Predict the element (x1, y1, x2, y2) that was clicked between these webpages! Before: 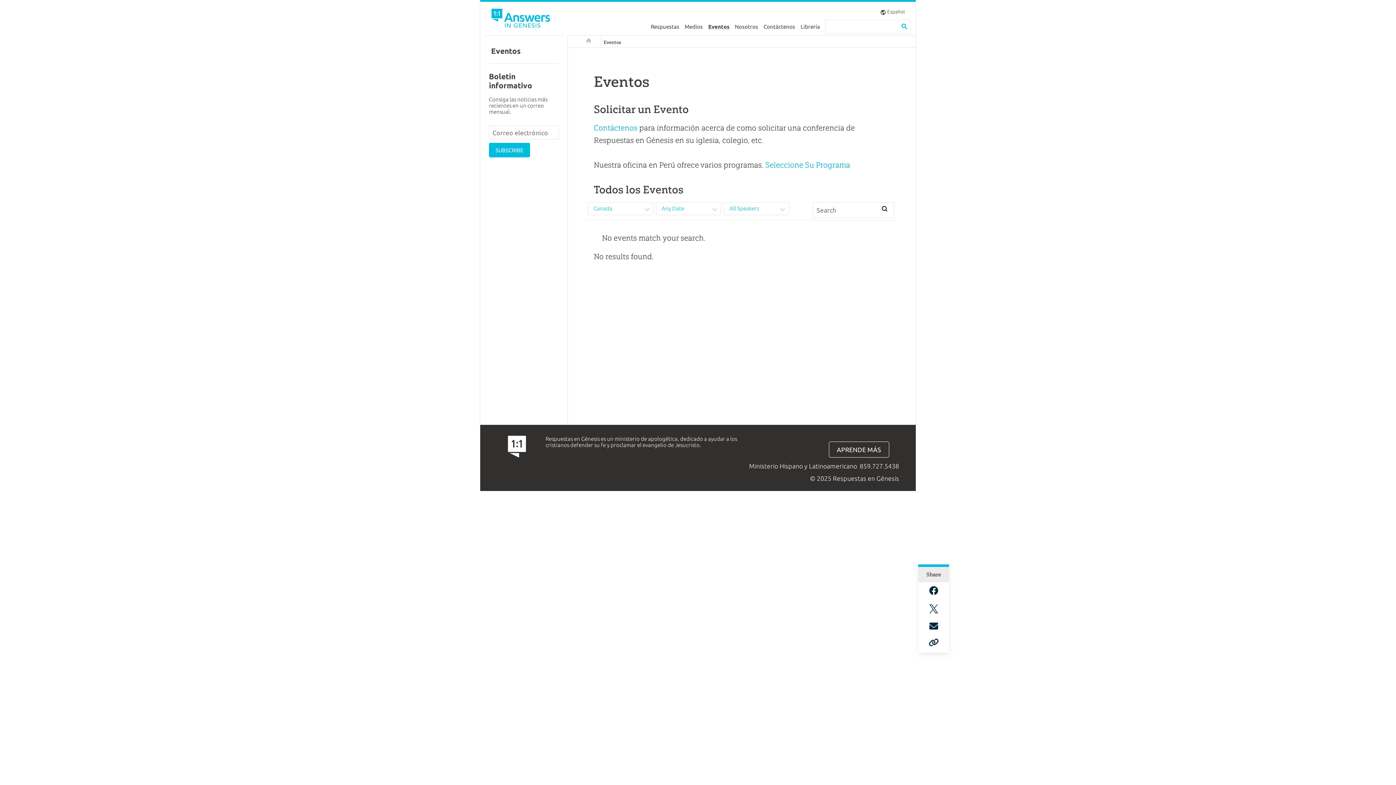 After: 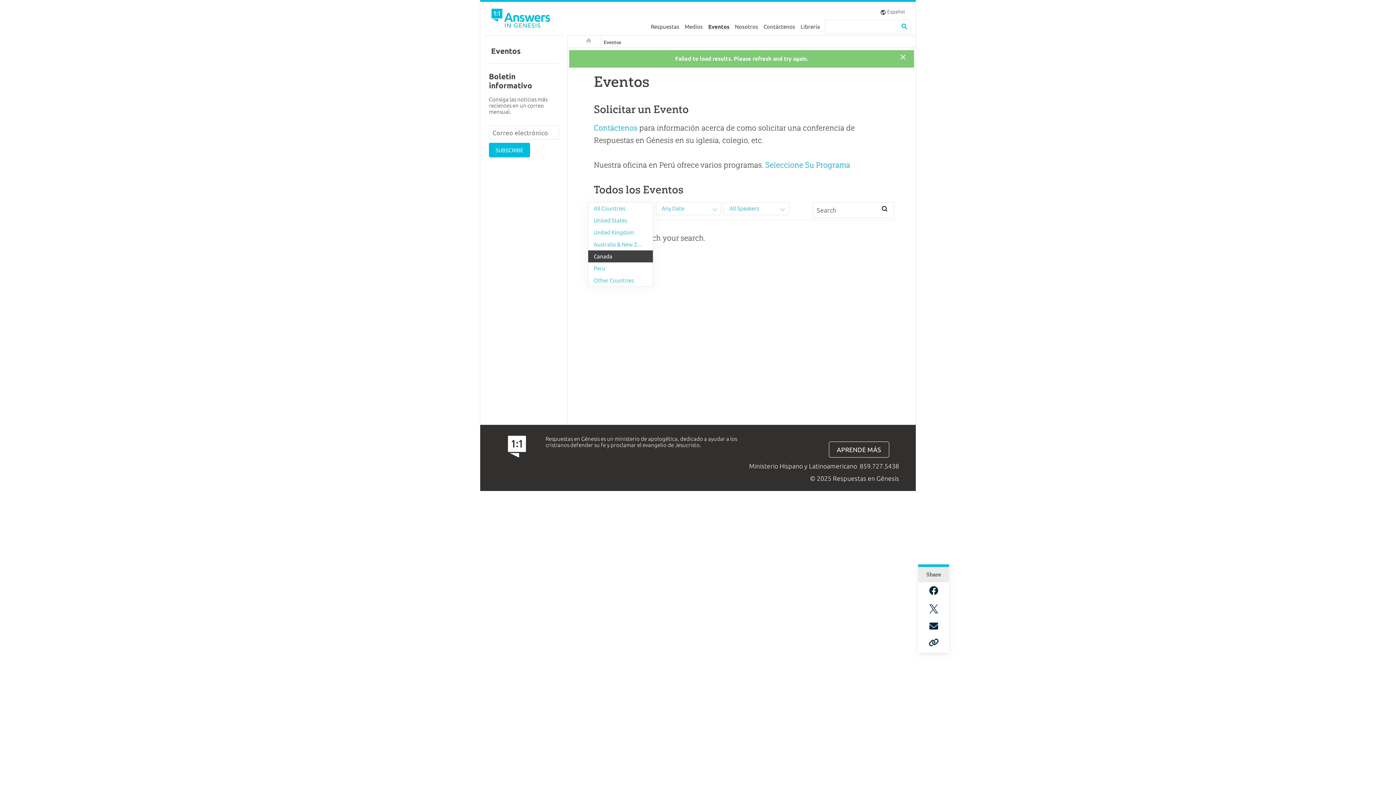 Action: label: Canada bbox: (588, 202, 653, 214)